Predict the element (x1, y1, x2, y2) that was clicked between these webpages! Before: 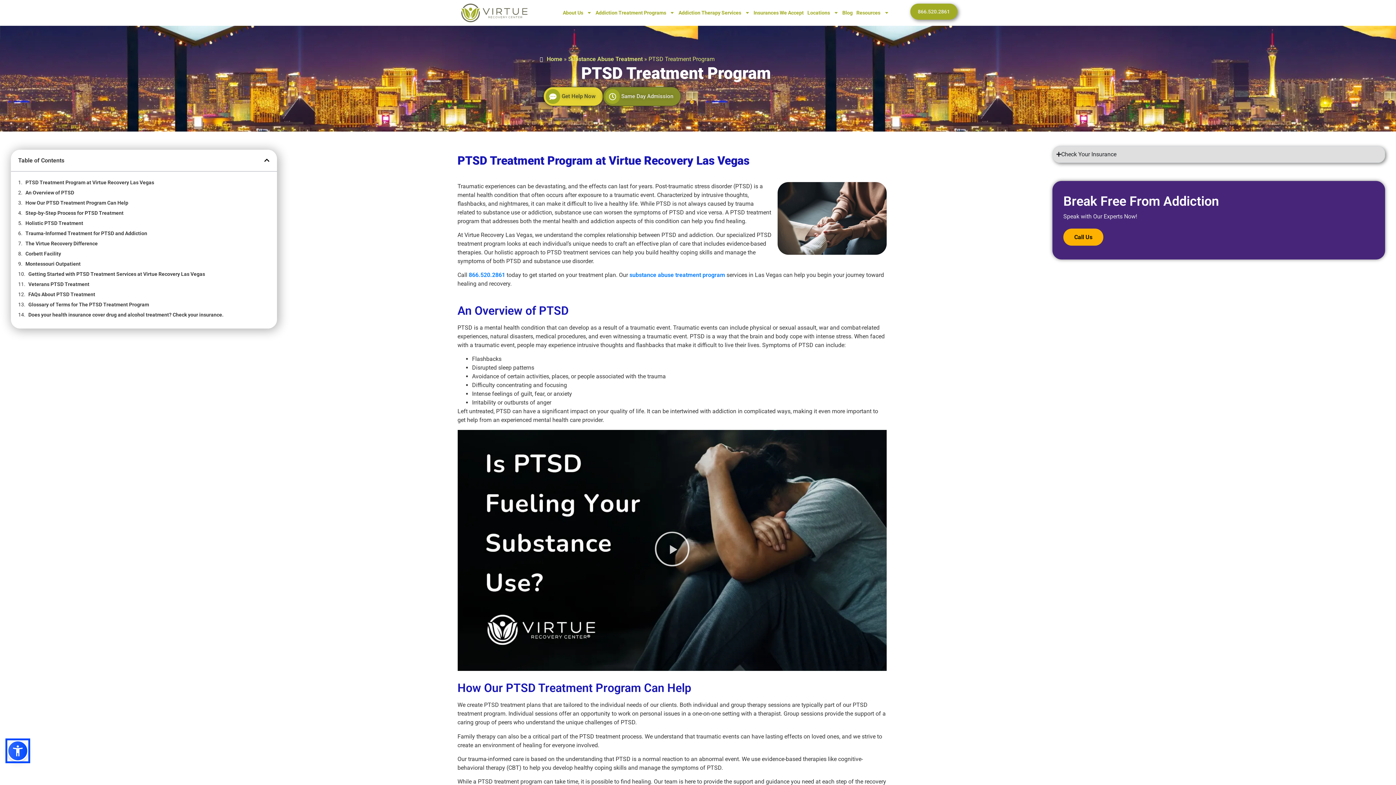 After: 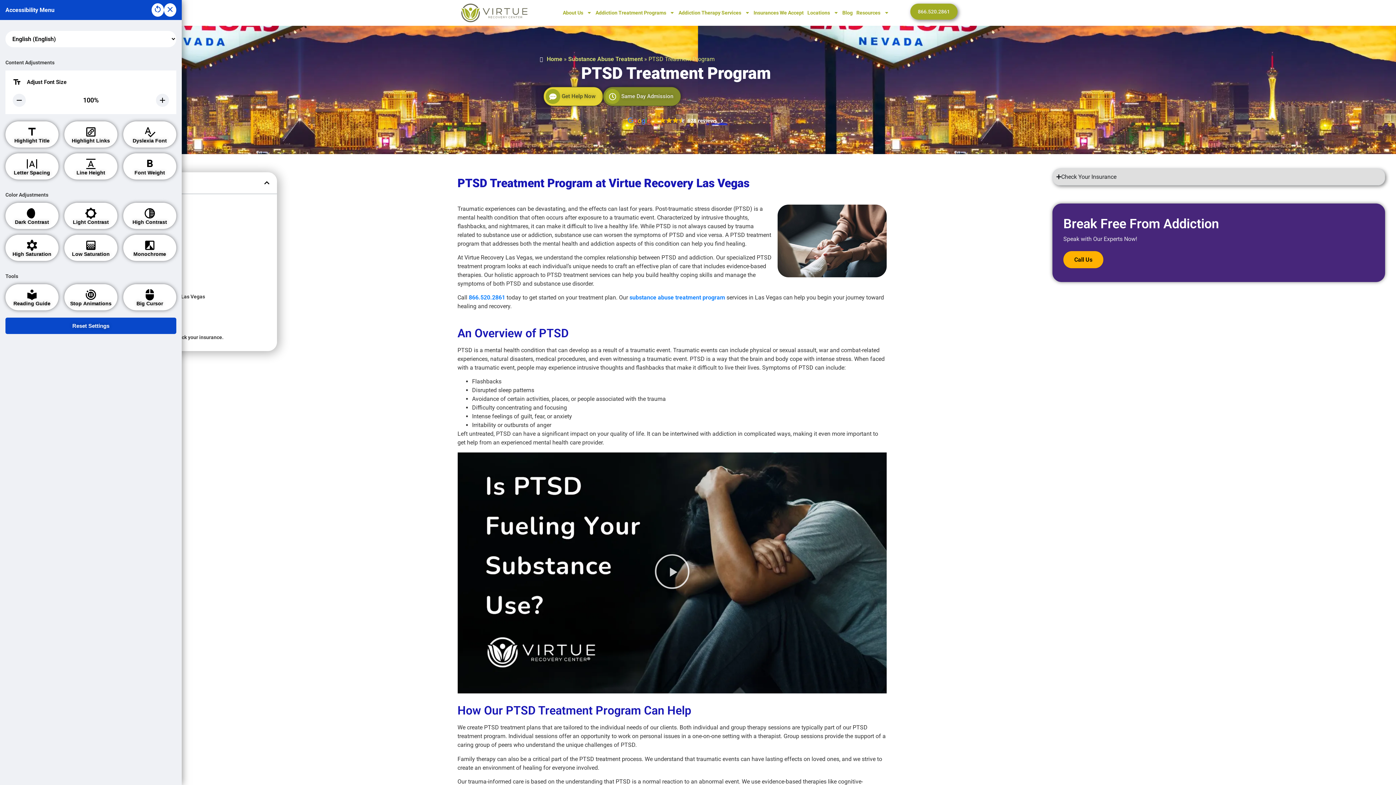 Action: bbox: (7, 740, 28, 761)